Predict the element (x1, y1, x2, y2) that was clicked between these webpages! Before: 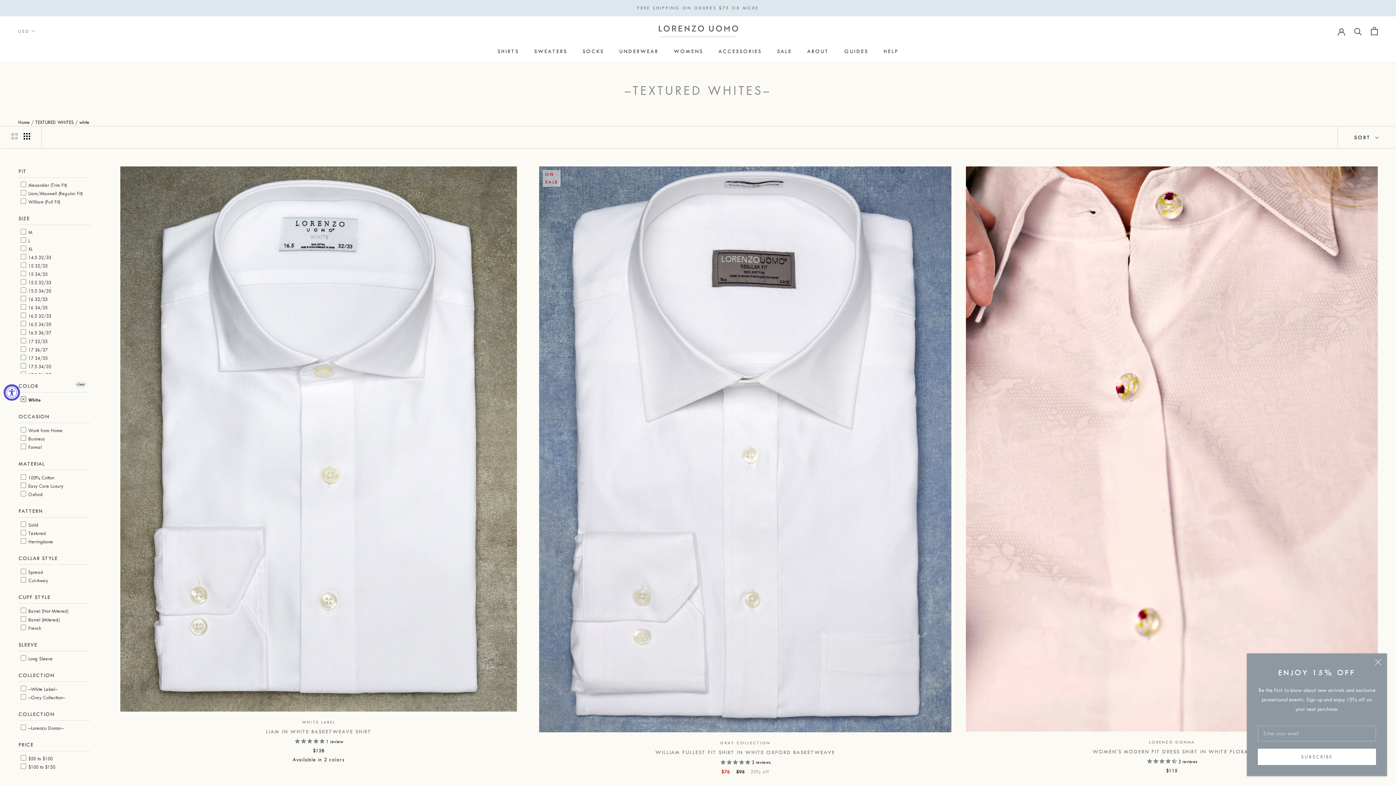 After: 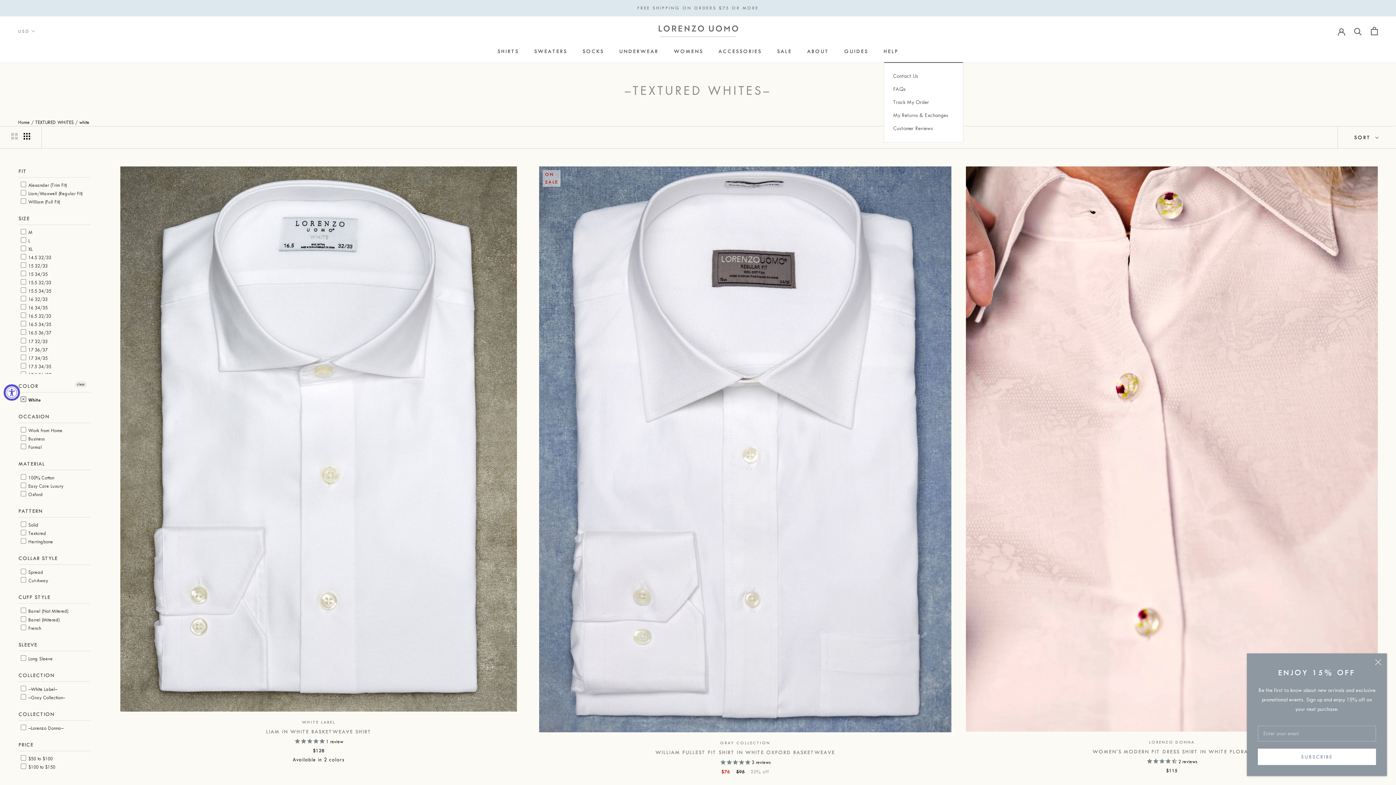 Action: label: HELP bbox: (883, 48, 898, 54)